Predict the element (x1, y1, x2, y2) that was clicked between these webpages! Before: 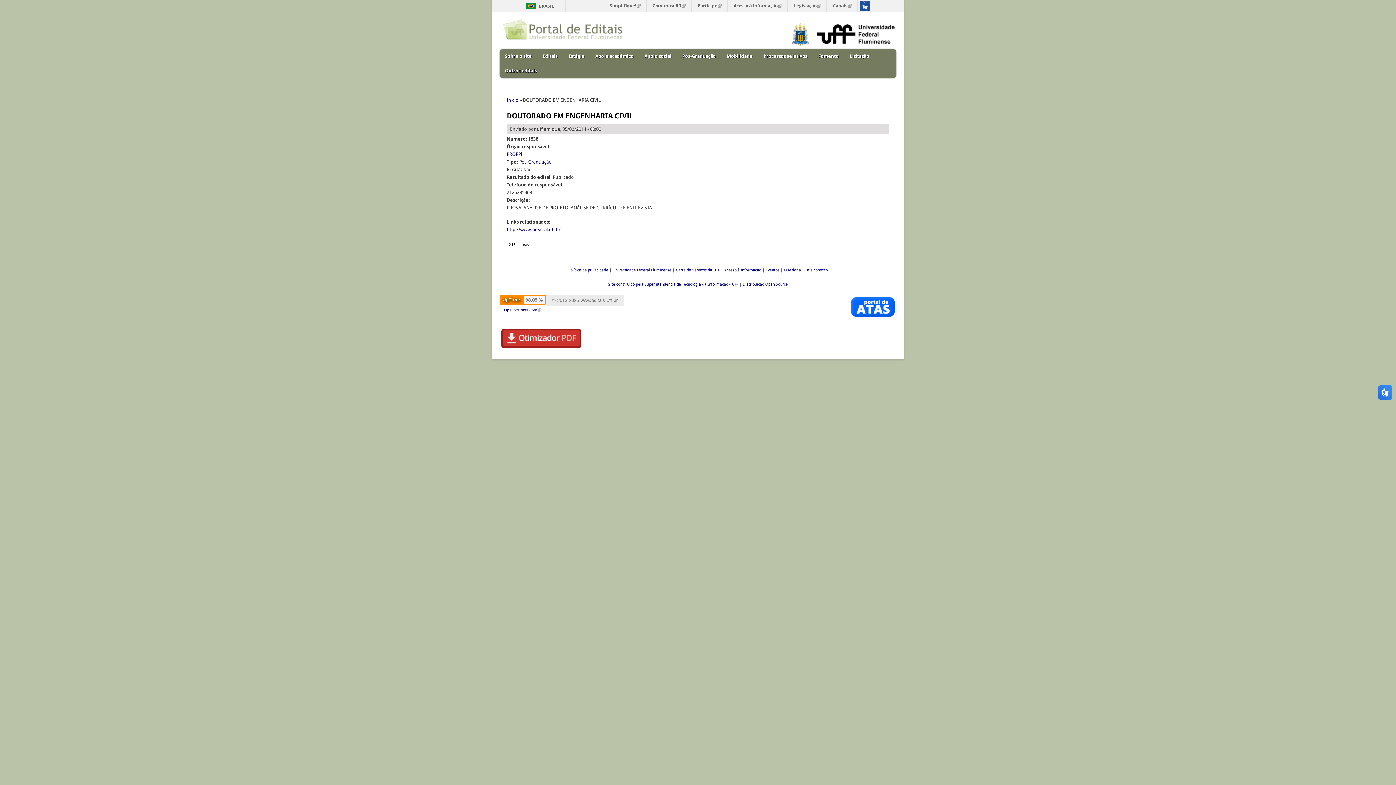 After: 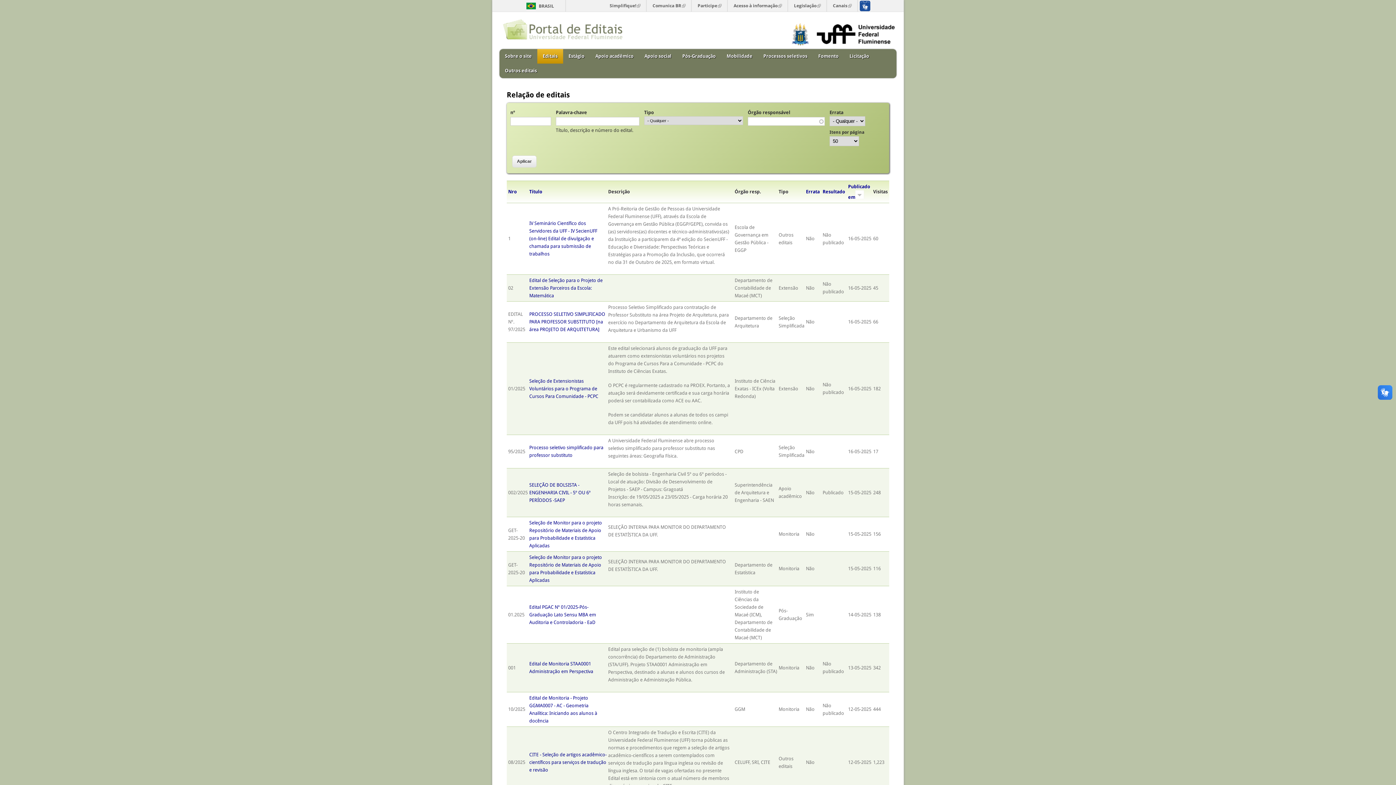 Action: bbox: (506, 97, 518, 102) label: Início